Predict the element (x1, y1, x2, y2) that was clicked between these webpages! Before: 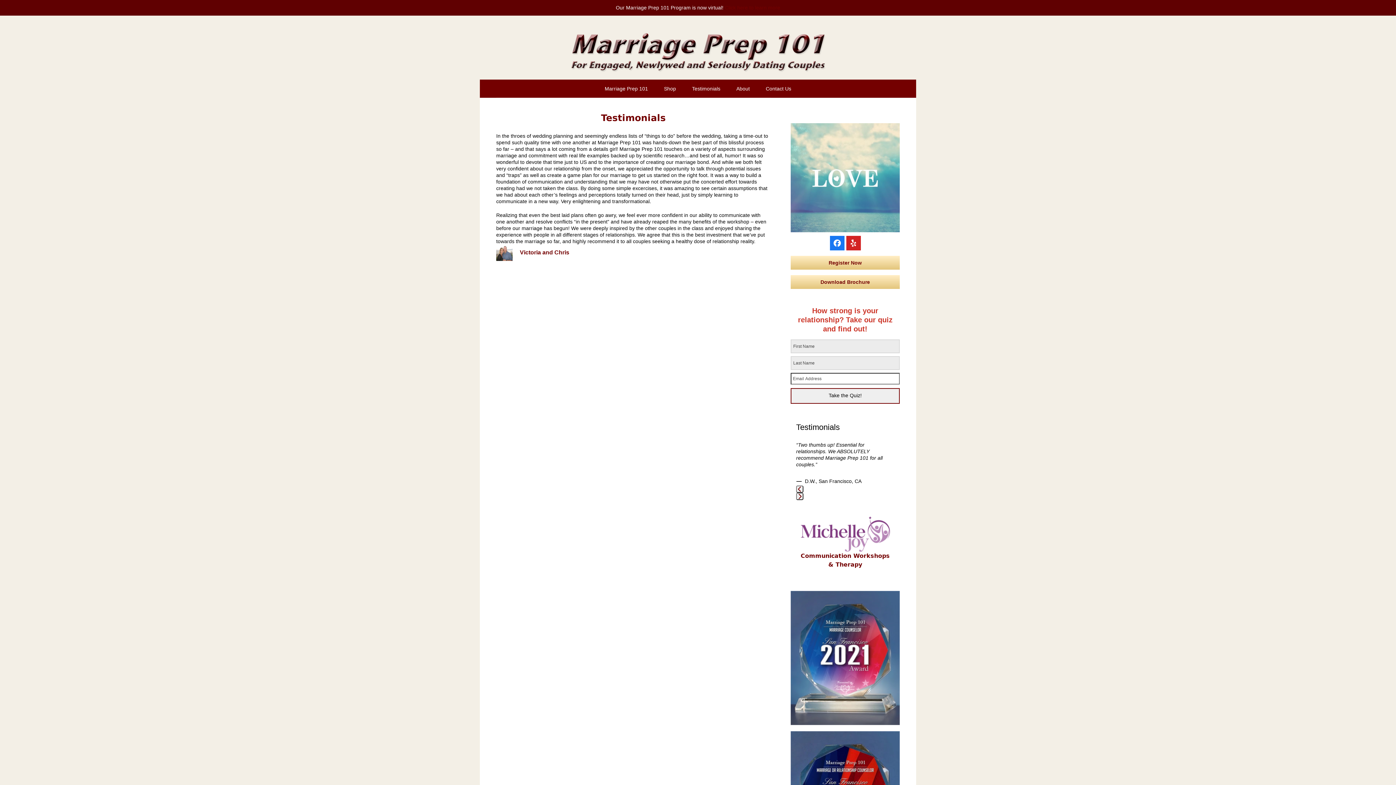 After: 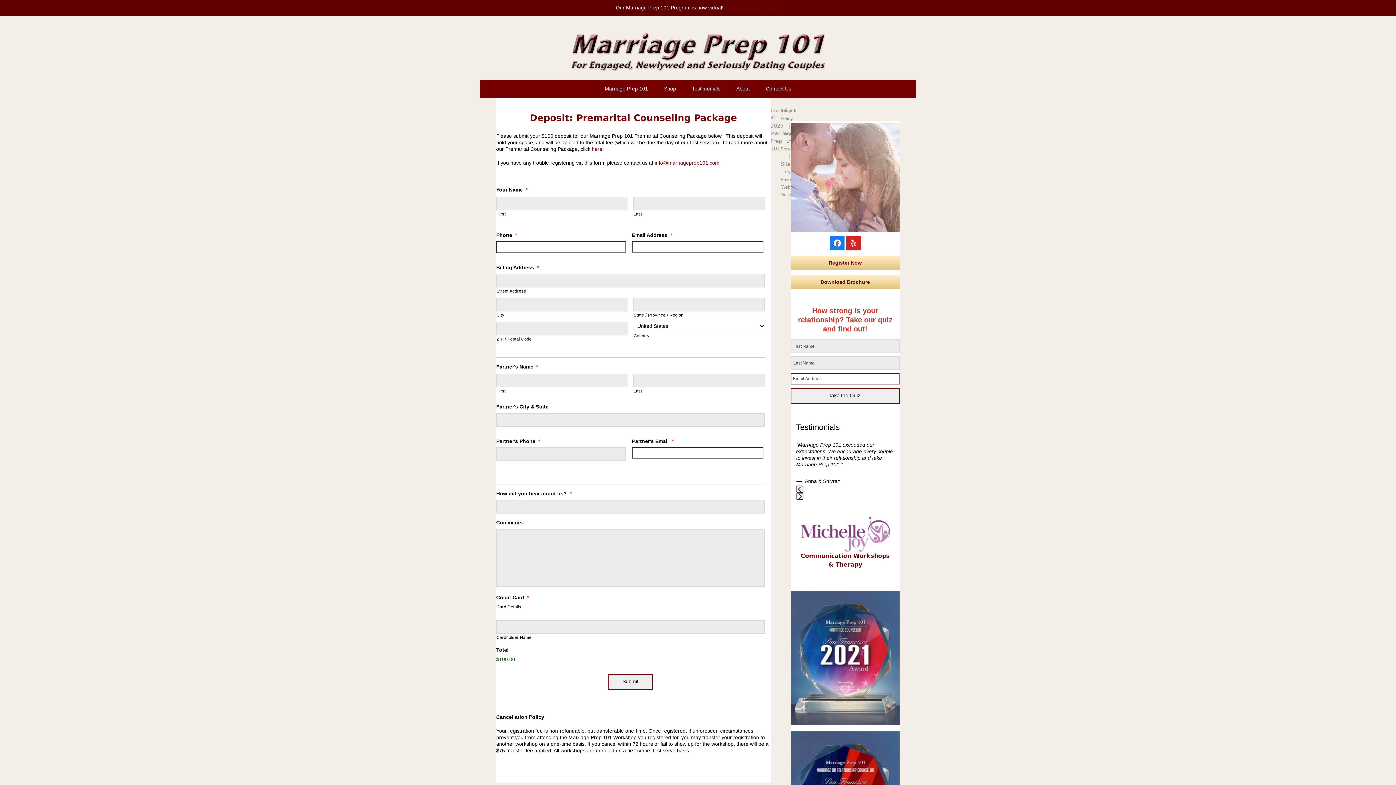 Action: label: Register Now bbox: (828, 259, 862, 265)